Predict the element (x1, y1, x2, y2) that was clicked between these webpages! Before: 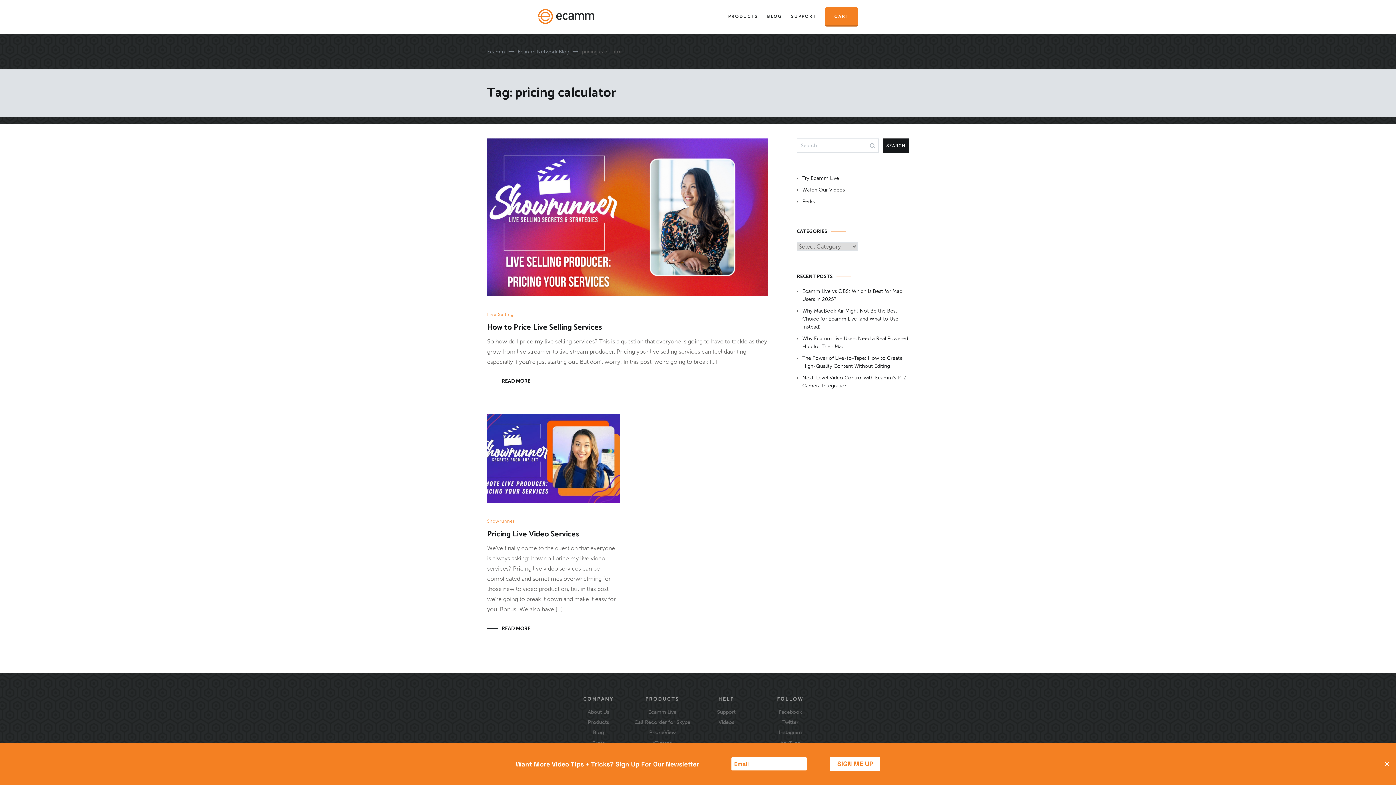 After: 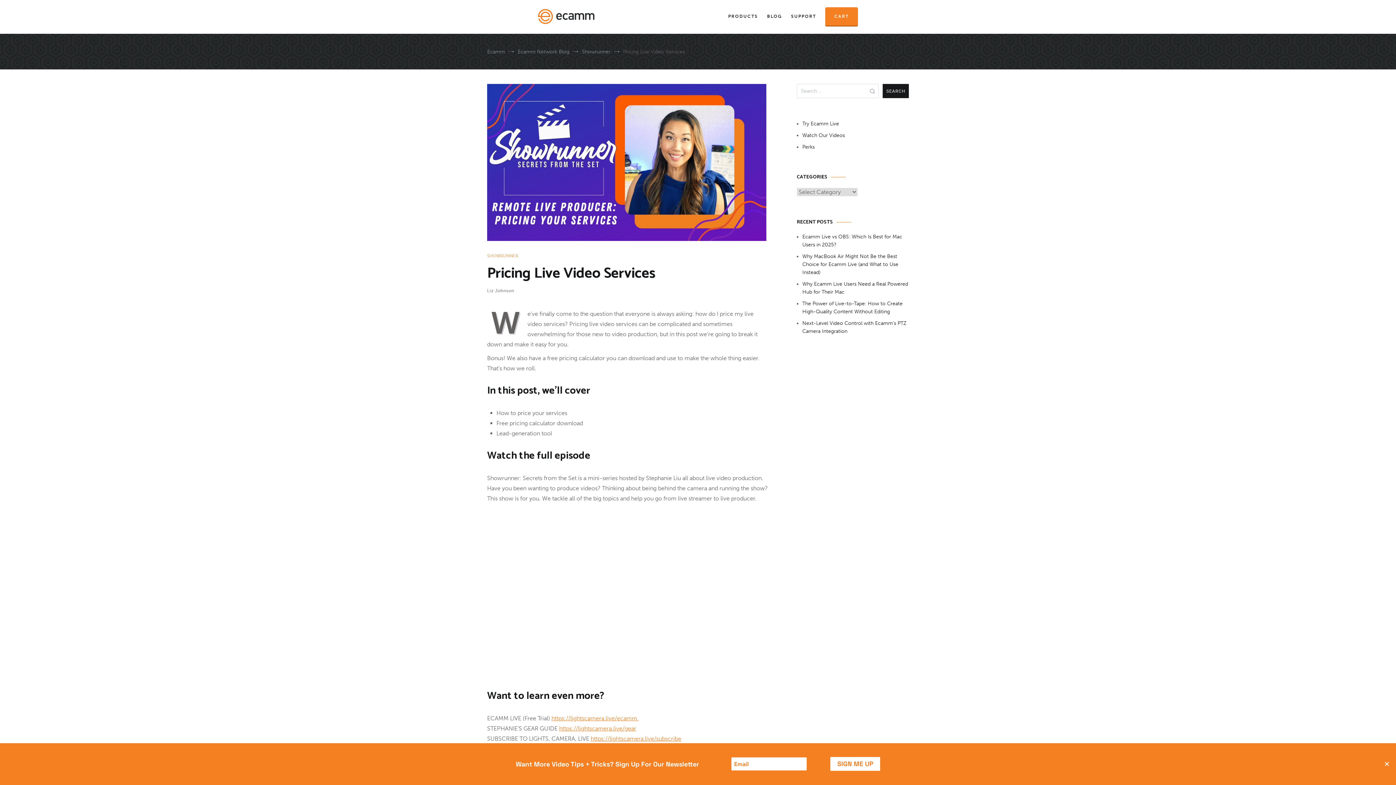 Action: bbox: (487, 414, 620, 503)